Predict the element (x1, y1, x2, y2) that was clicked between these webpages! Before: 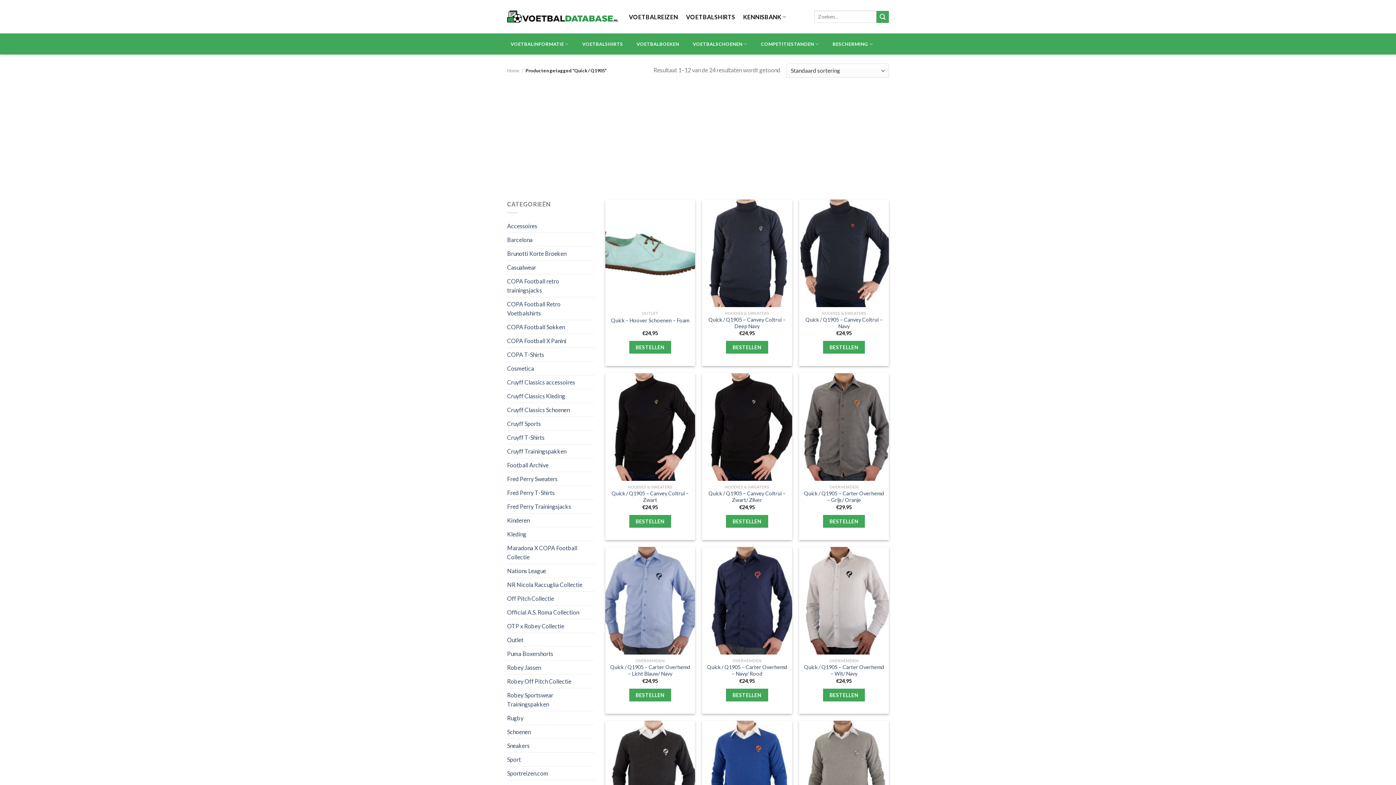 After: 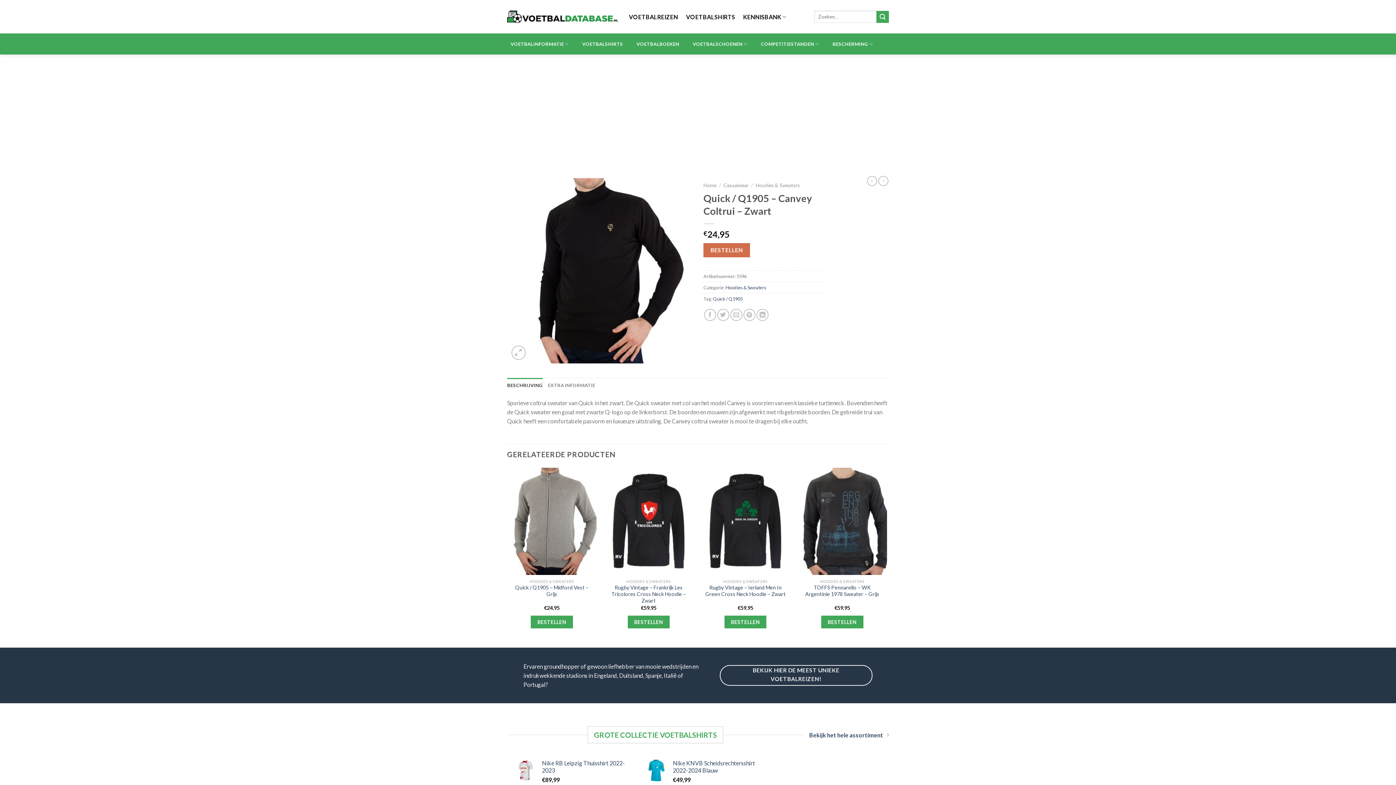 Action: label: Quick / Q1905 - Canvey Coltrui - Zwart bbox: (605, 373, 695, 481)